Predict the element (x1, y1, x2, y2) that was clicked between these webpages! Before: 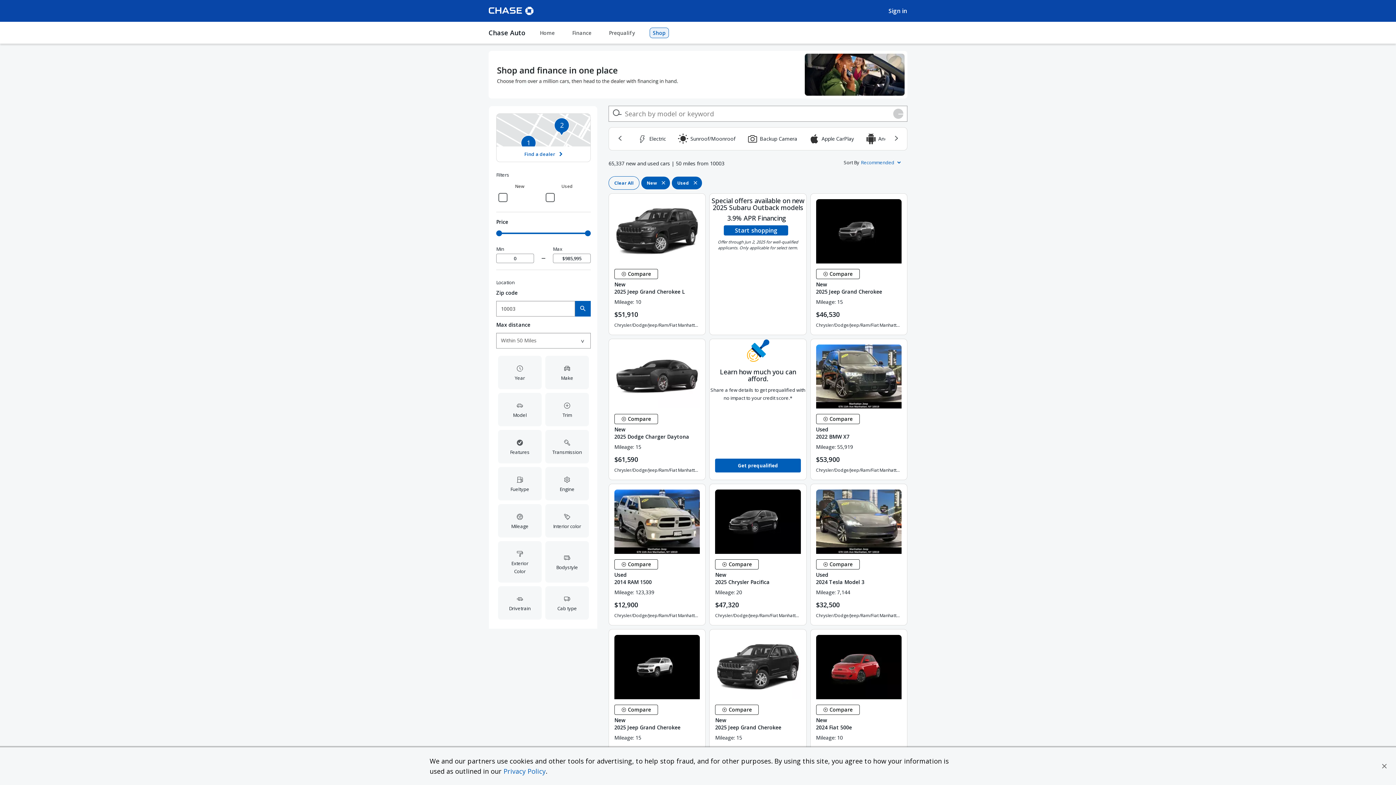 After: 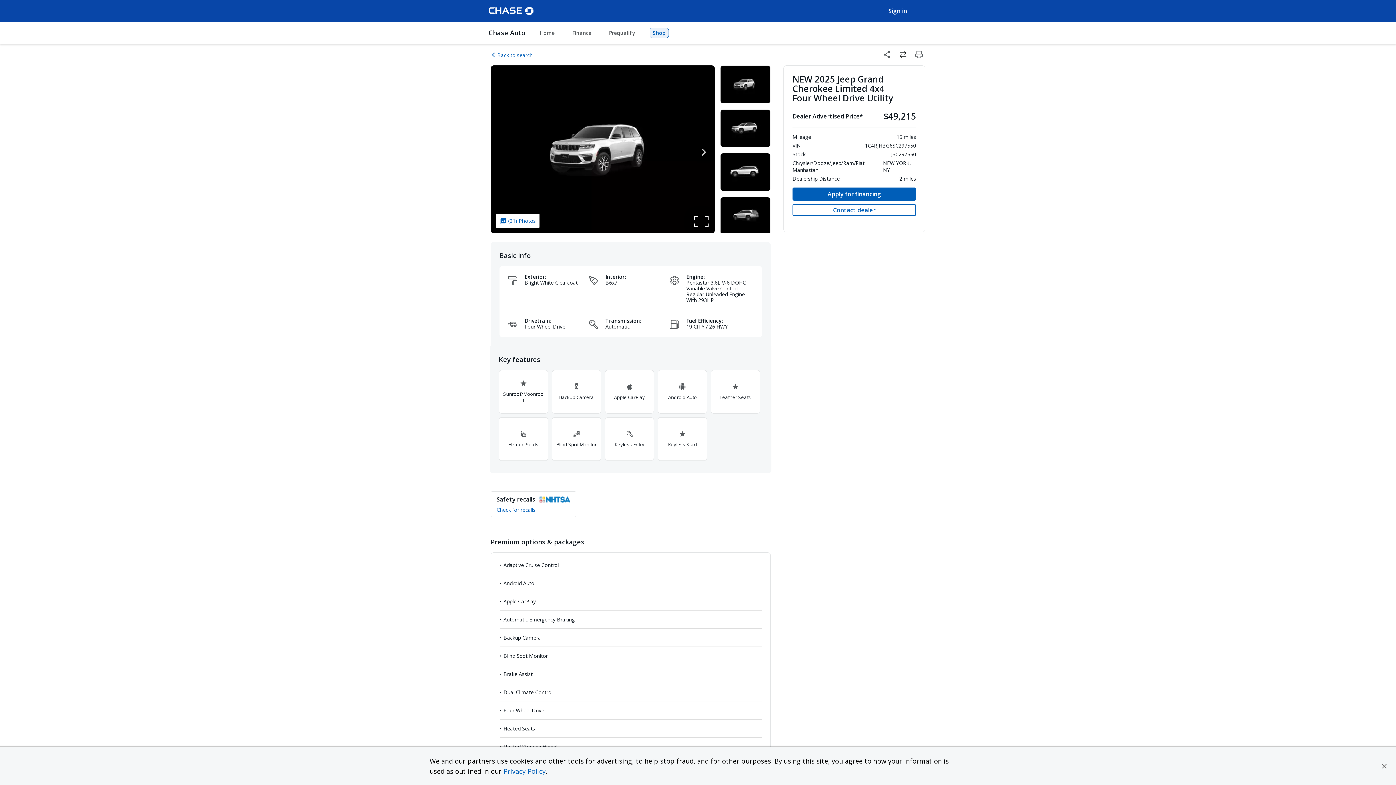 Action: bbox: (609, 629, 705, 699)